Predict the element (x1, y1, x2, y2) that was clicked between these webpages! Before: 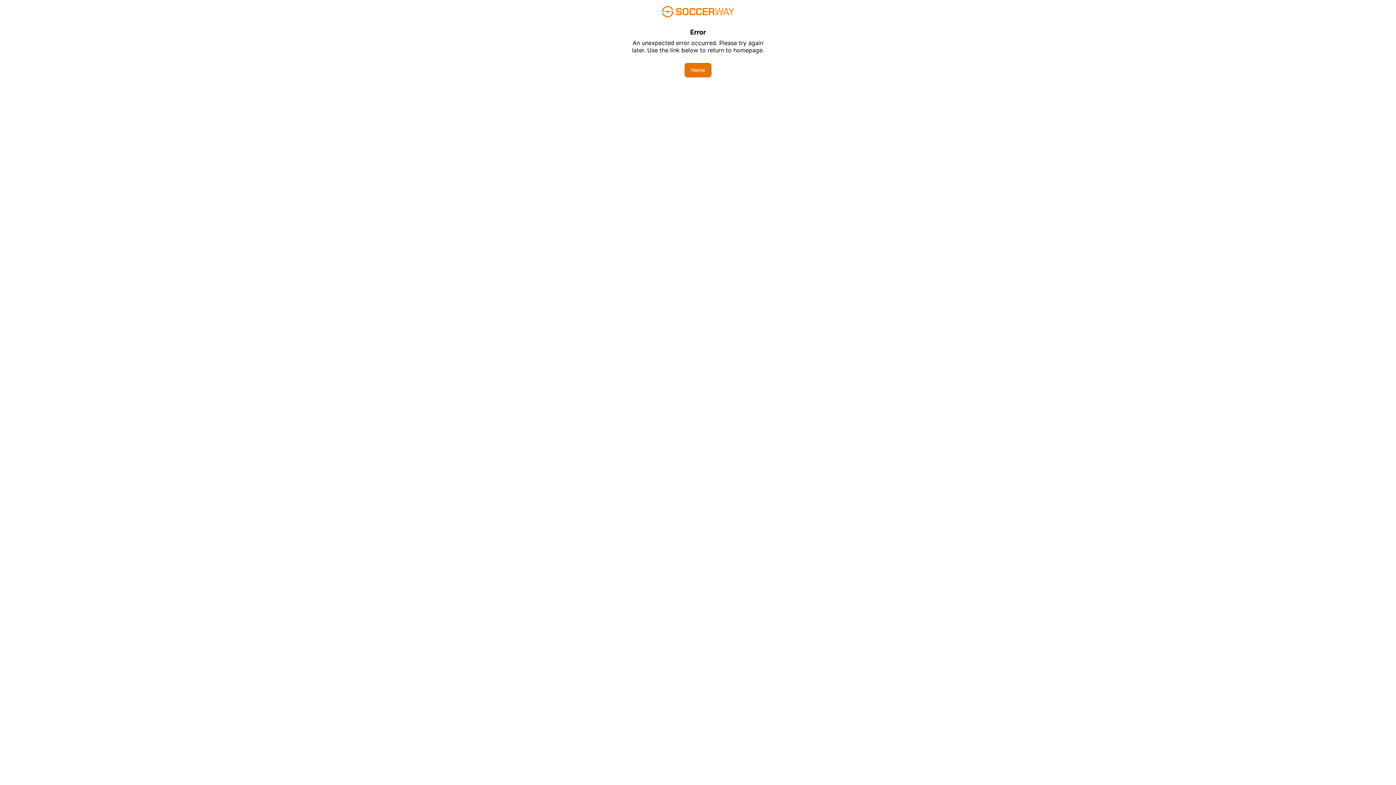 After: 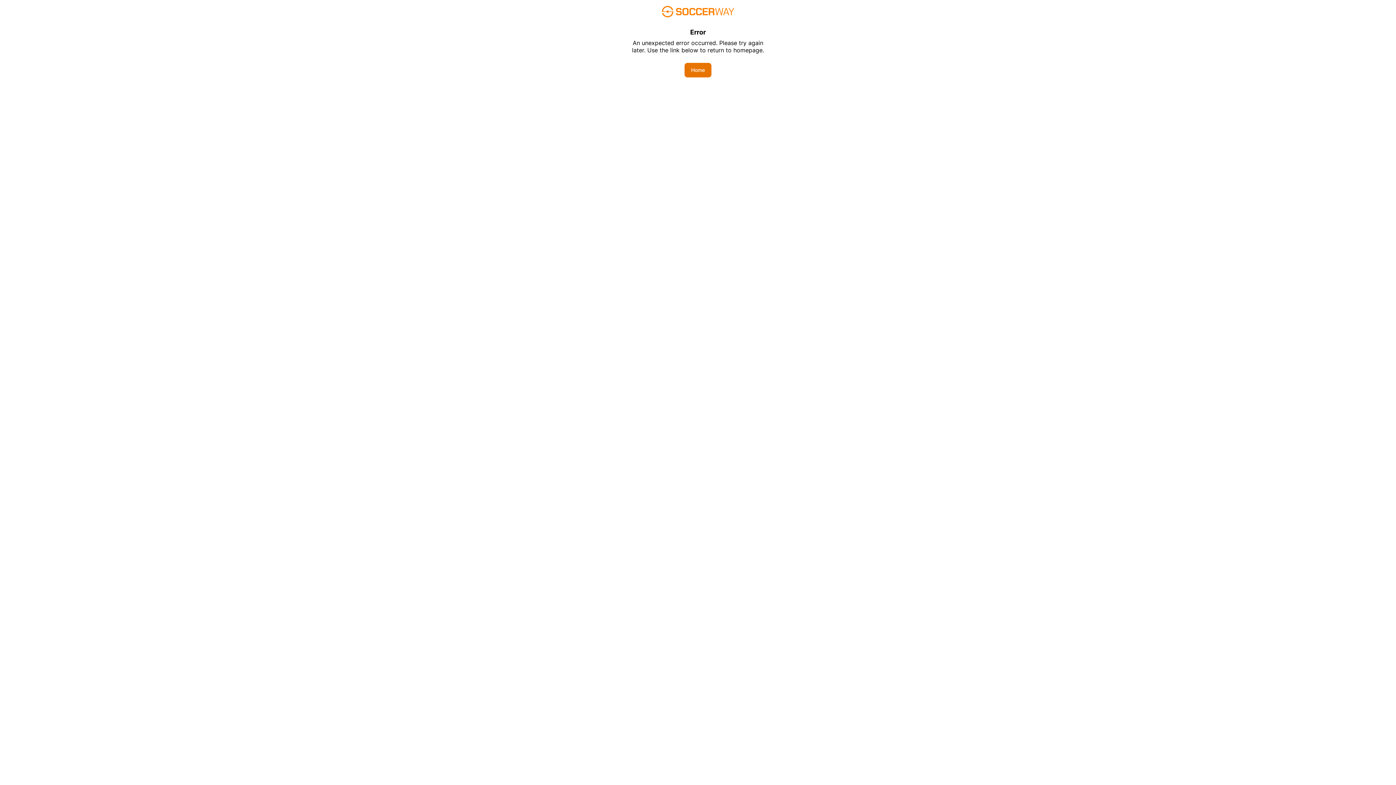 Action: bbox: (684, 62, 711, 77) label: Home